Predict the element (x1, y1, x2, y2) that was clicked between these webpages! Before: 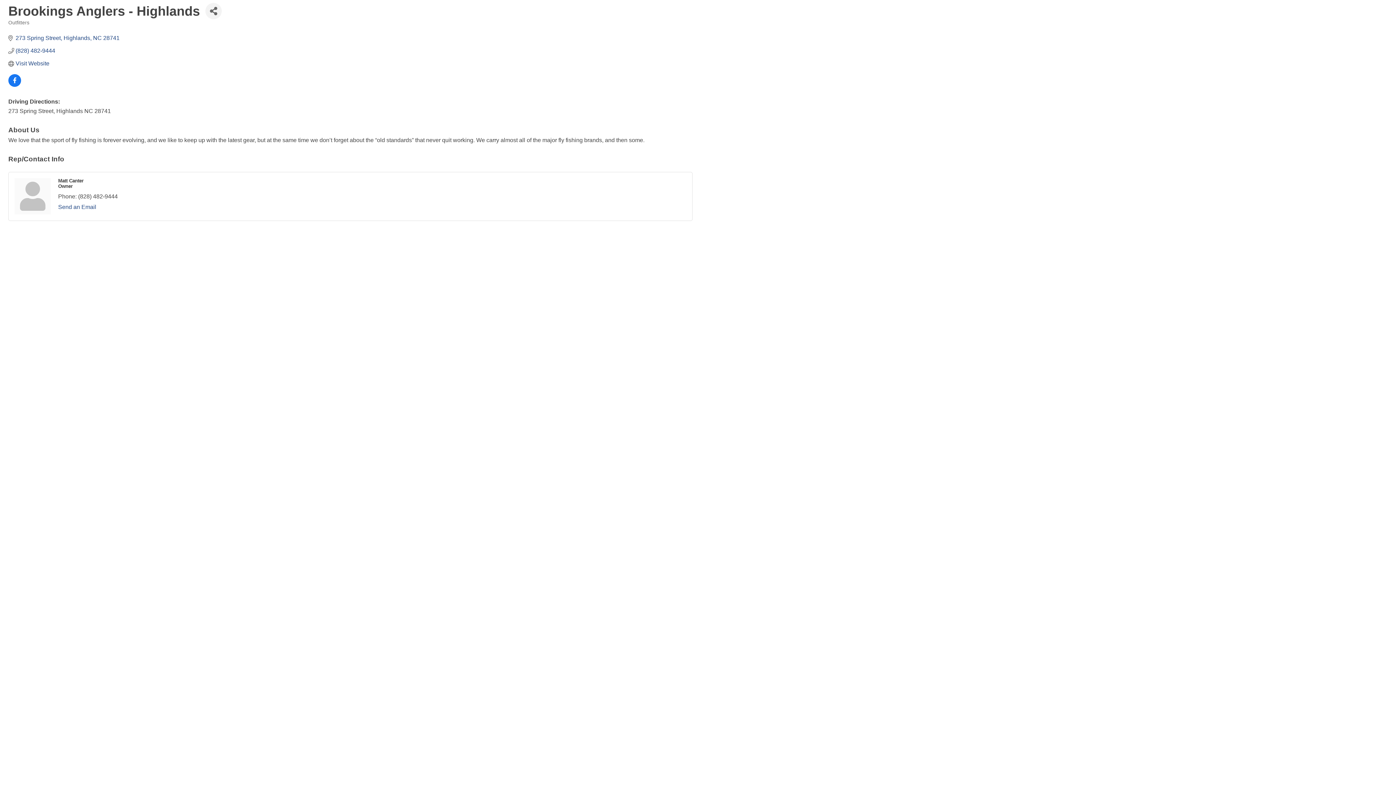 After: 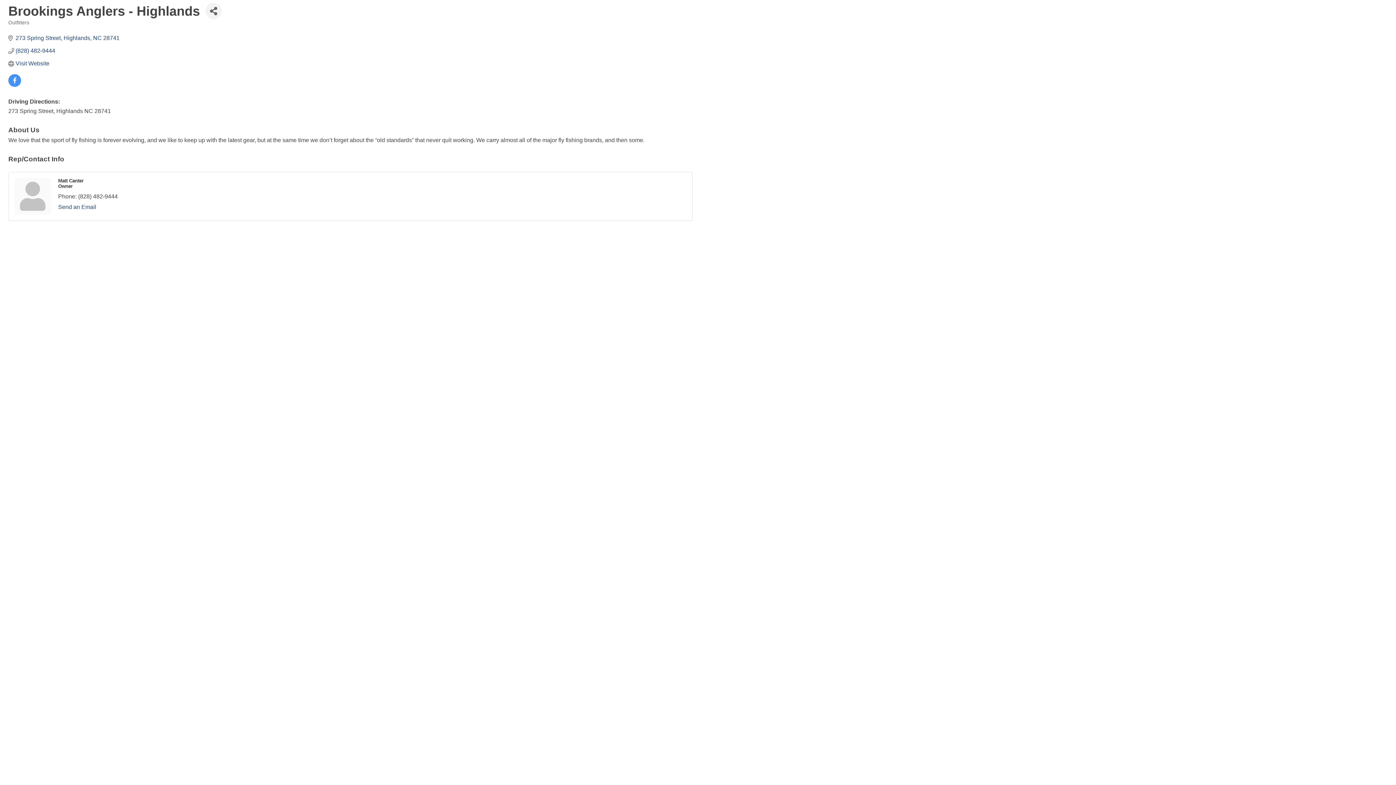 Action: bbox: (8, 78, 21, 84)